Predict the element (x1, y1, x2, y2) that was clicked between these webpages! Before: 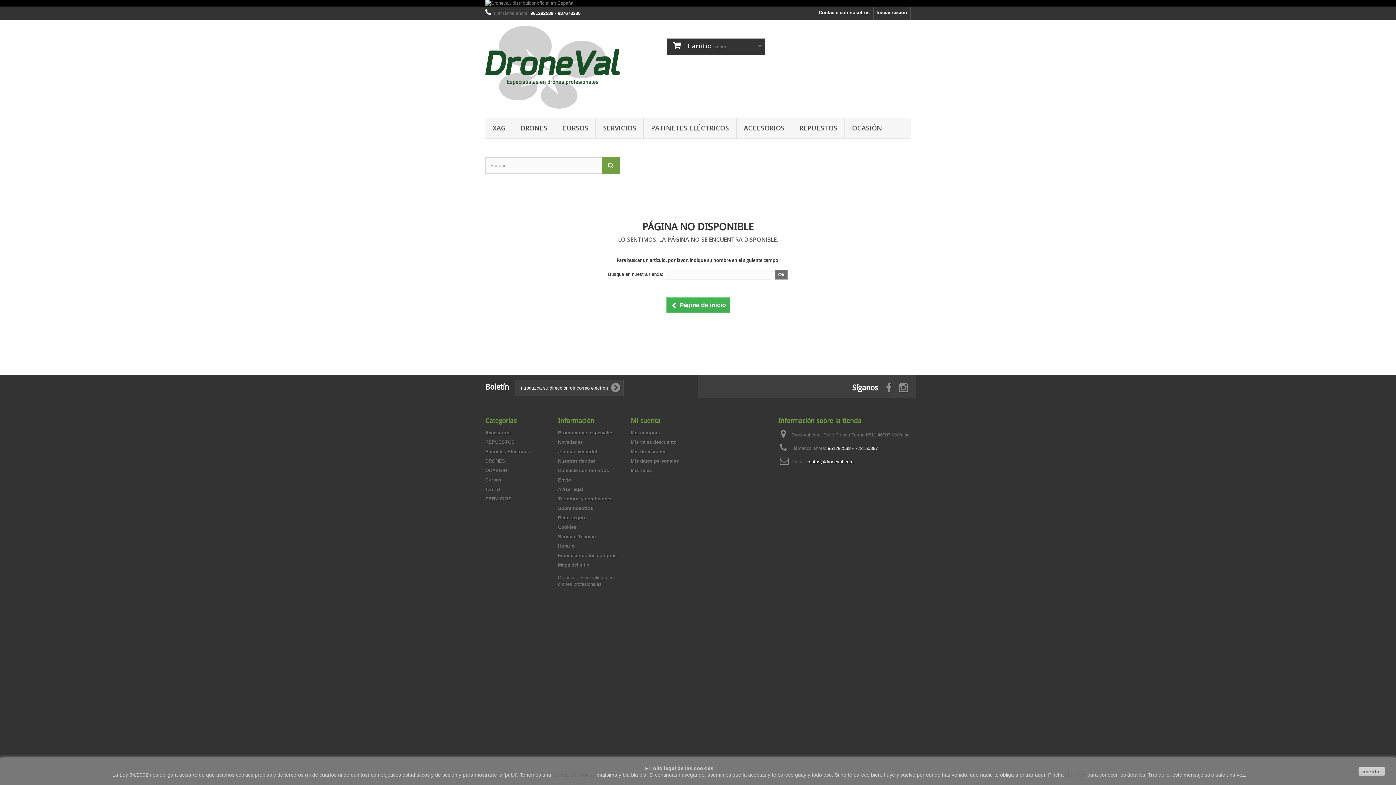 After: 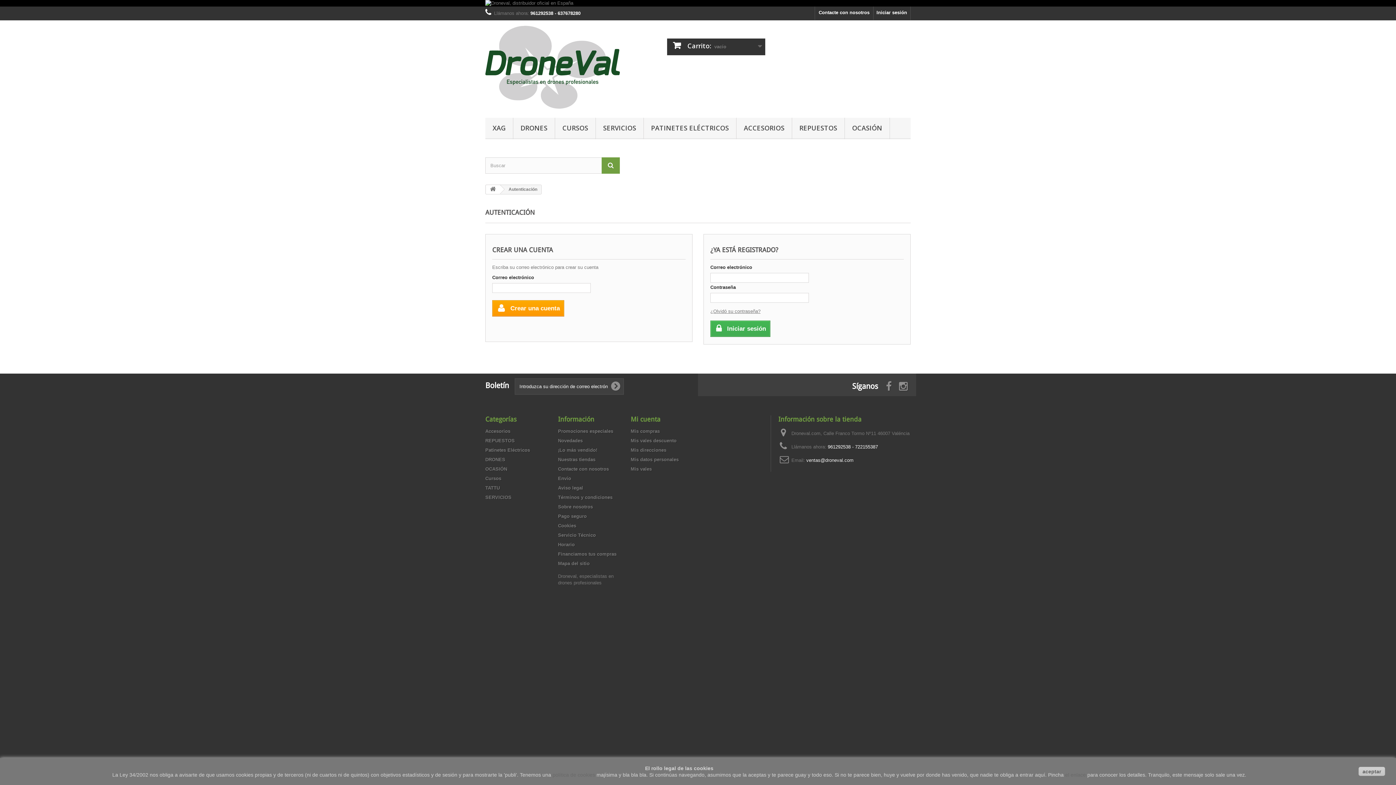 Action: bbox: (630, 439, 676, 445) label: Mis vales descuento